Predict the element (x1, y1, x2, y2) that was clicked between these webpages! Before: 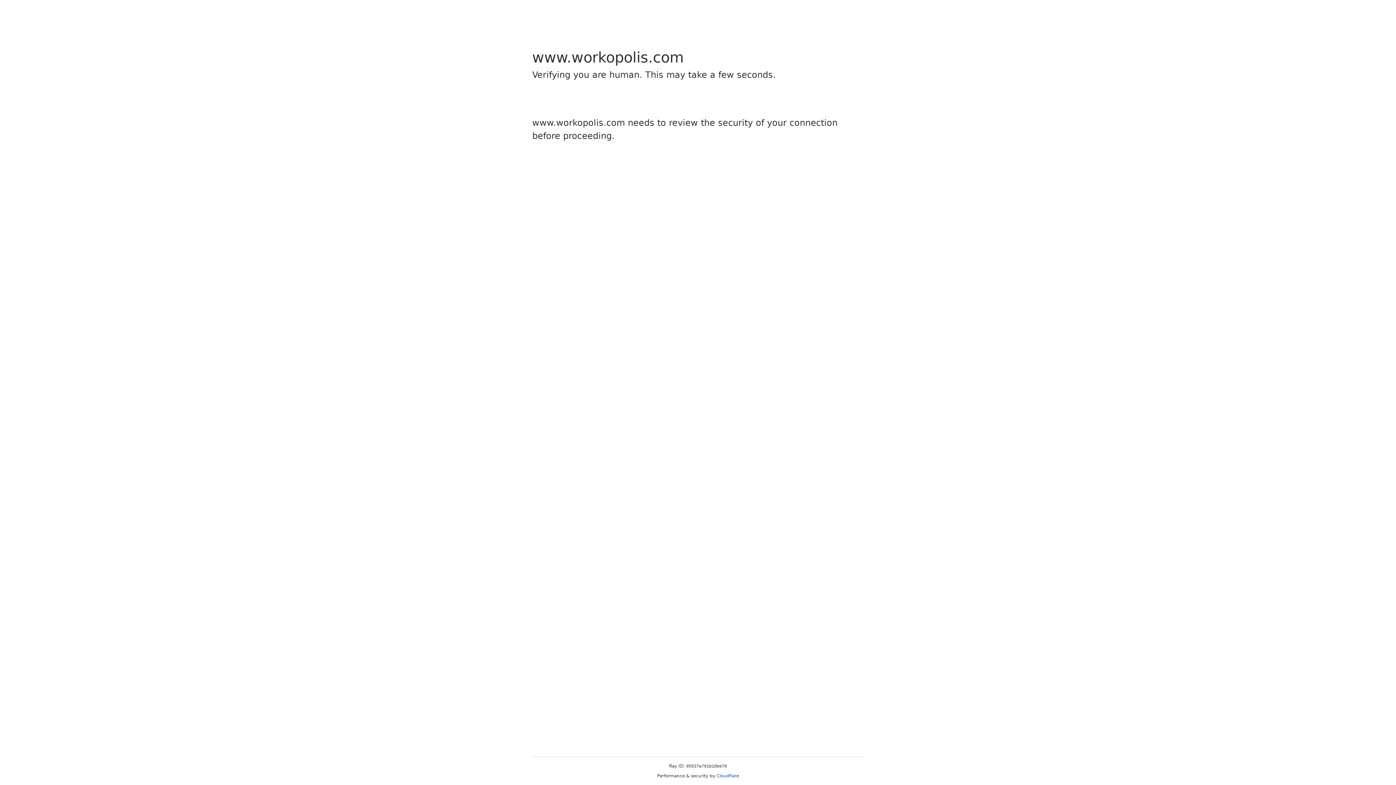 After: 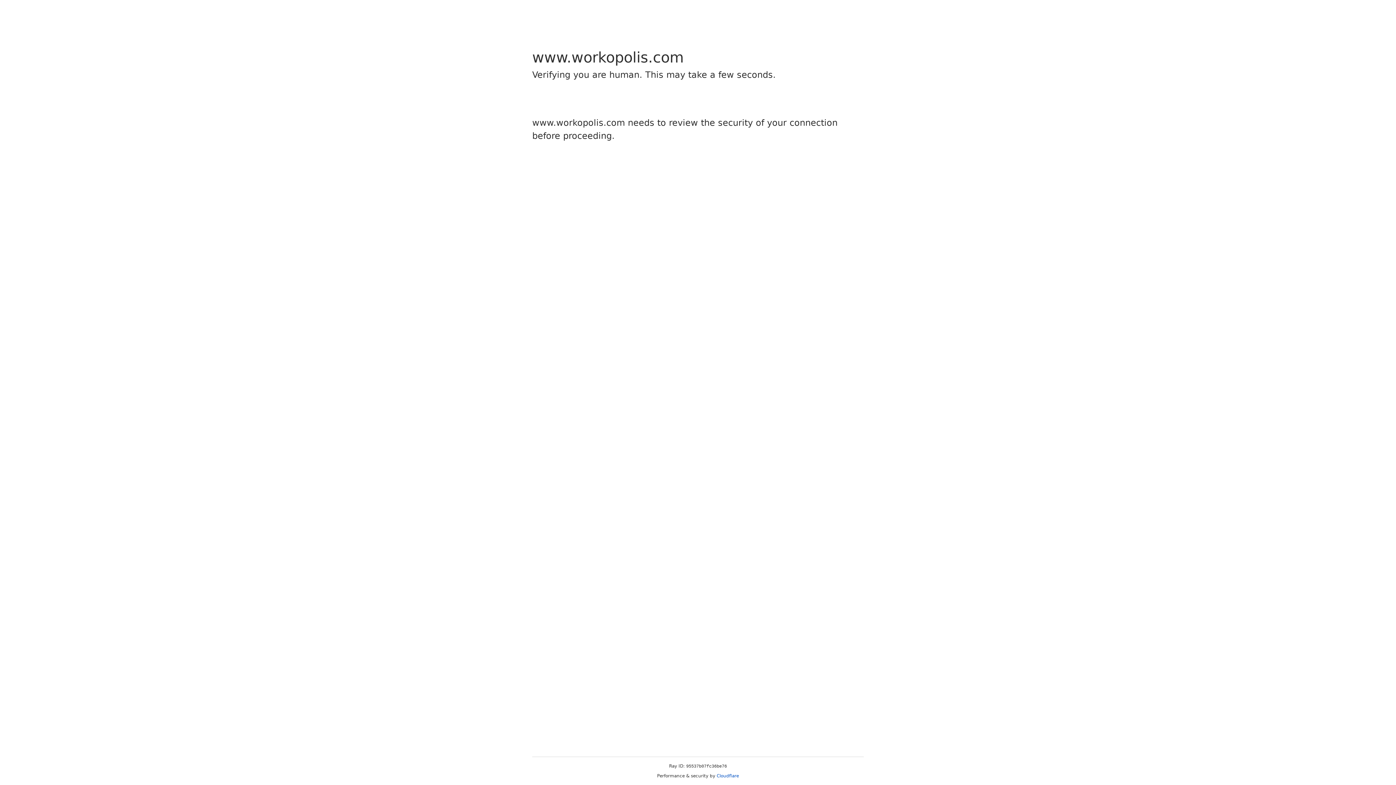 Action: bbox: (716, 773, 739, 778) label: Cloudflare